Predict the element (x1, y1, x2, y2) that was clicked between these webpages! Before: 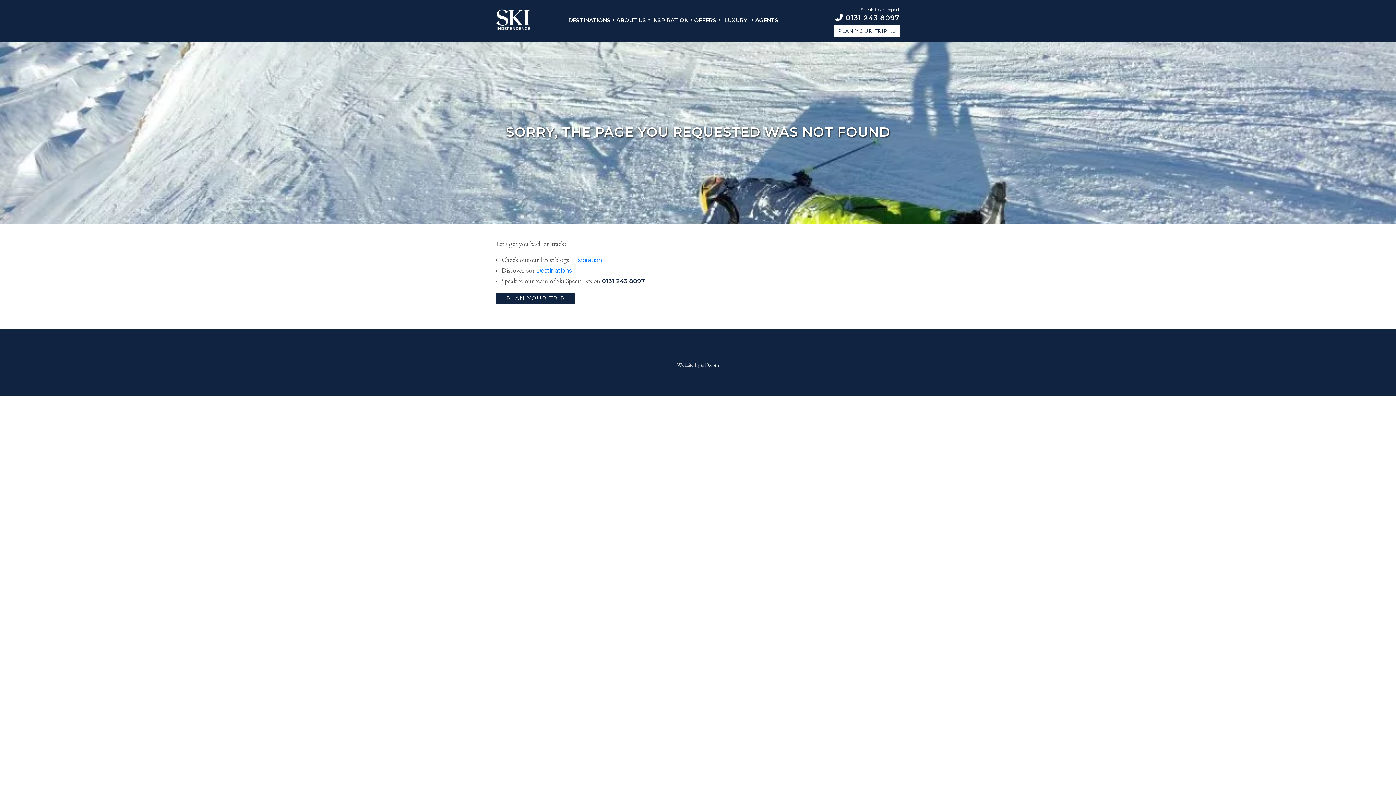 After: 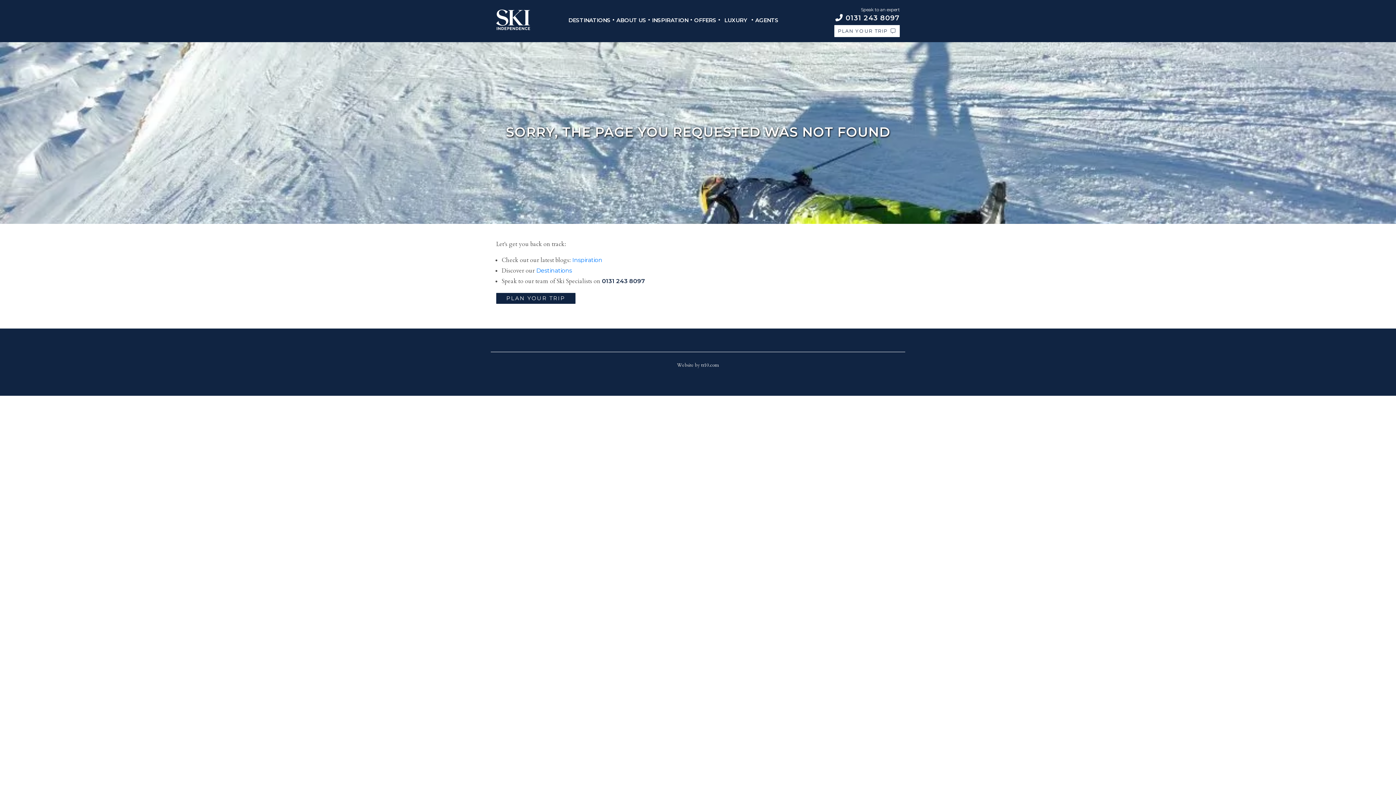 Action: bbox: (701, 362, 719, 368) label: tr10.com